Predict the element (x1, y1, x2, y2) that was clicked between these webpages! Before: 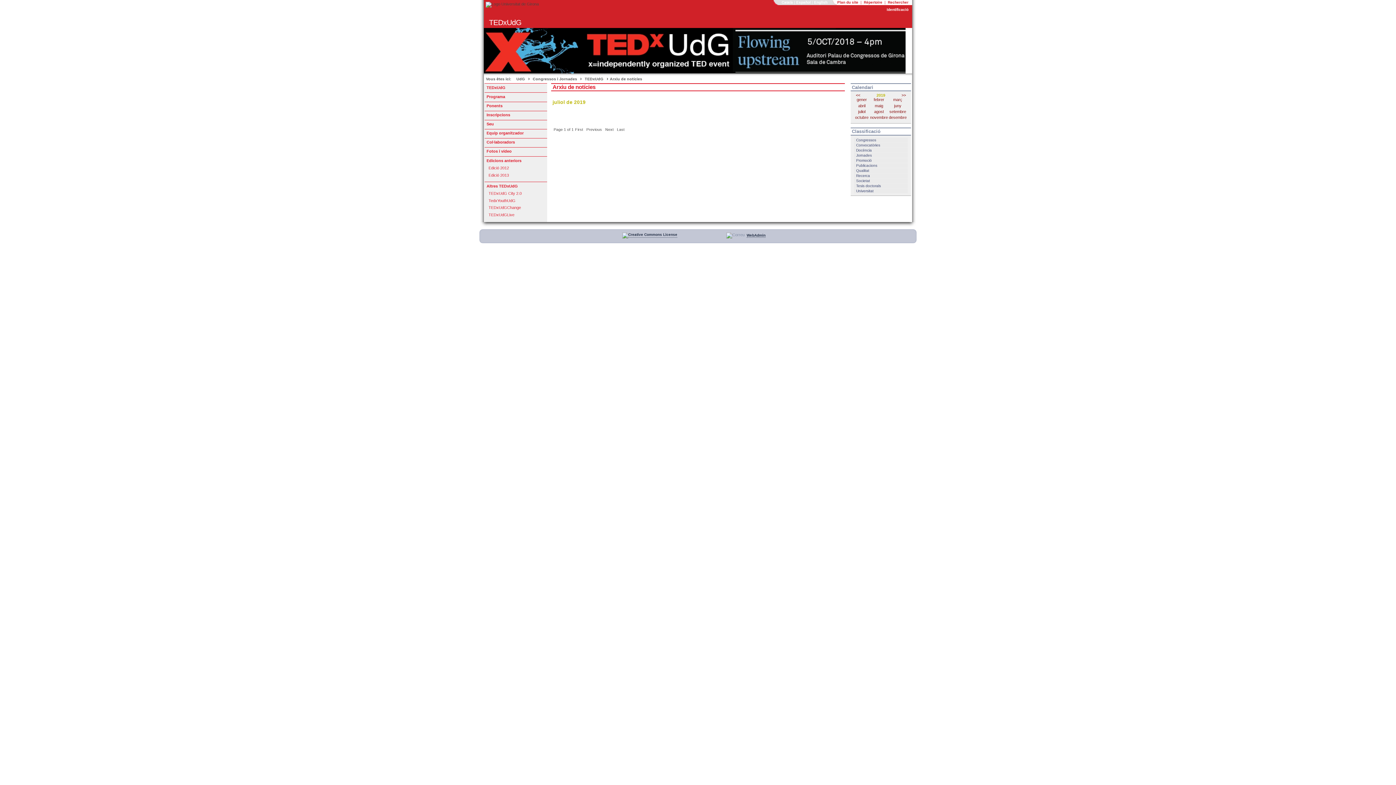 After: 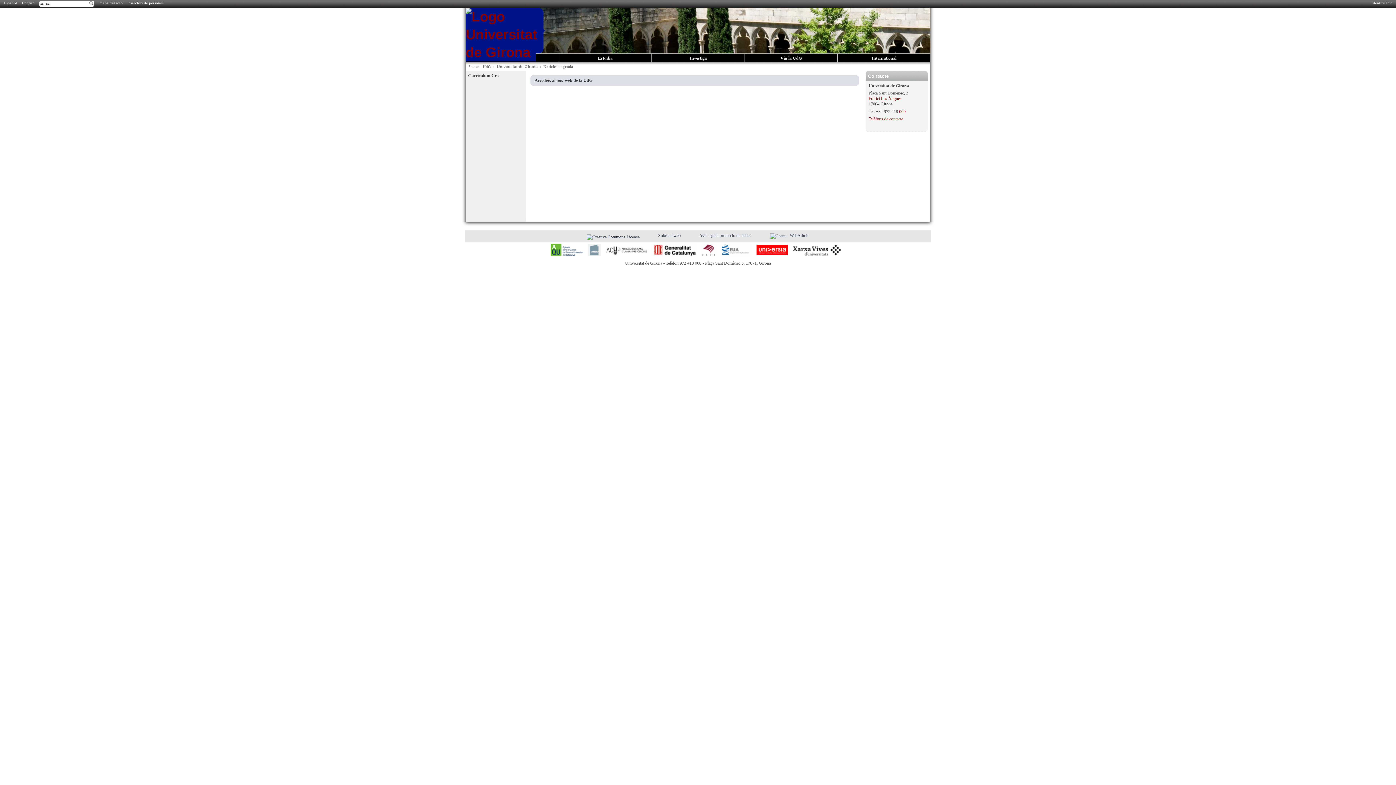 Action: bbox: (516, 76, 525, 80) label: UdG